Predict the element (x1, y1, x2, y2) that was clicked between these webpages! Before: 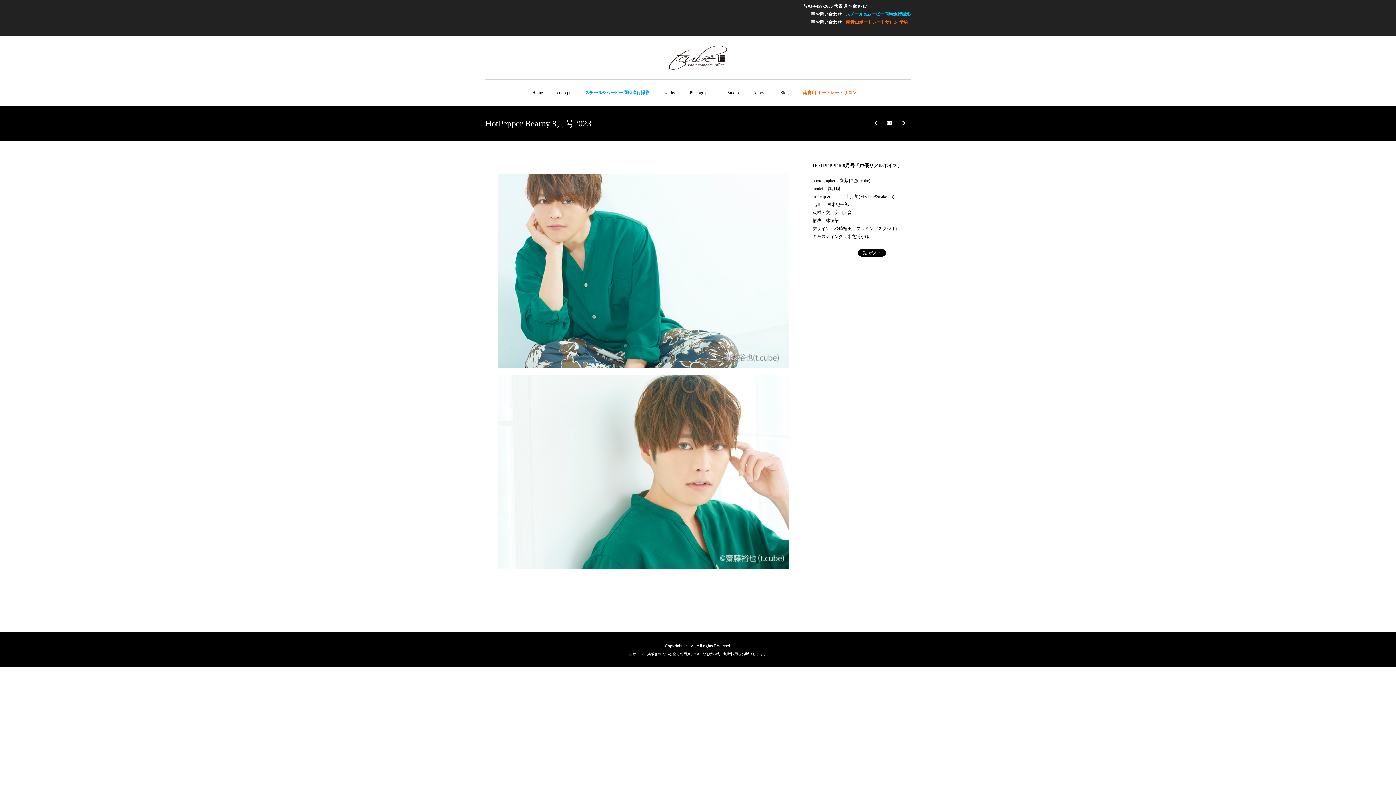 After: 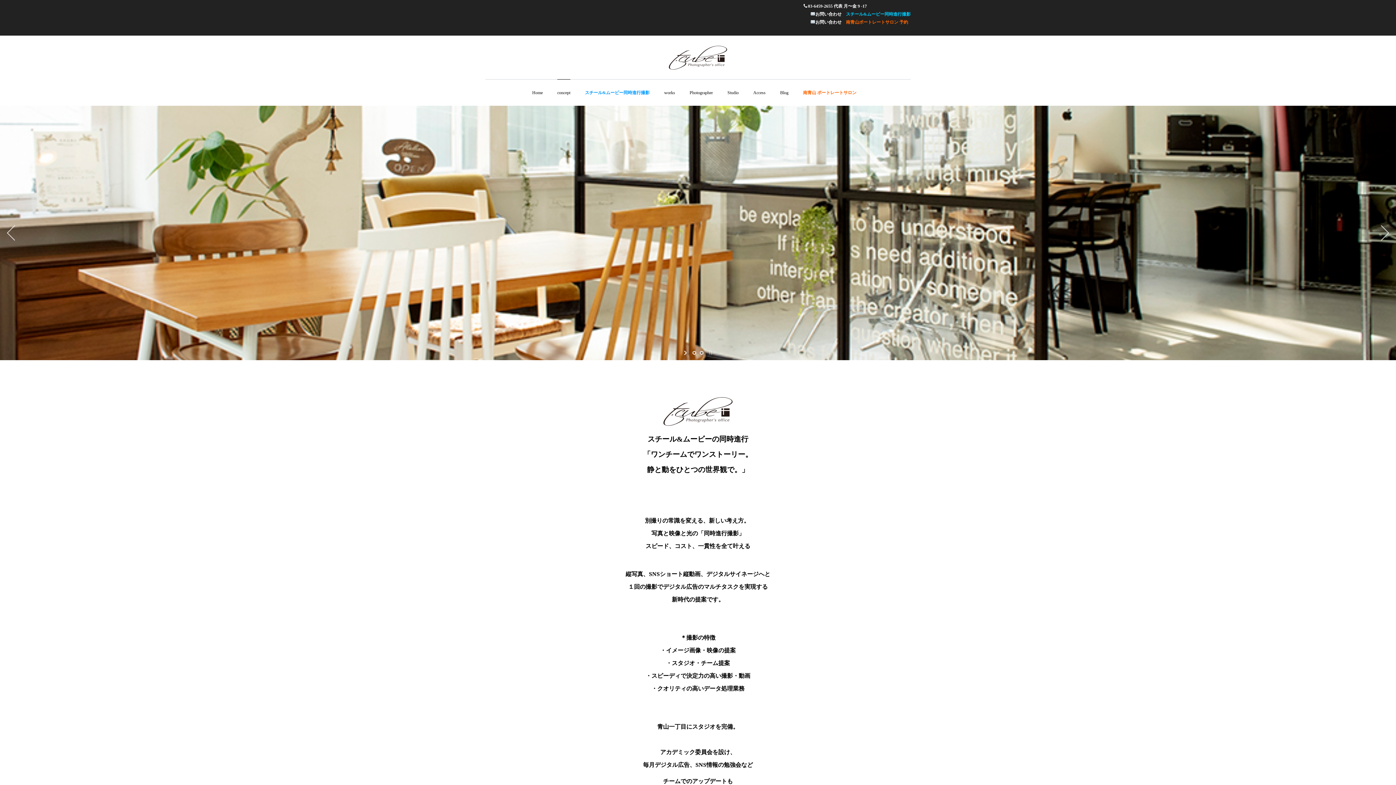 Action: bbox: (557, 79, 570, 105) label: concept